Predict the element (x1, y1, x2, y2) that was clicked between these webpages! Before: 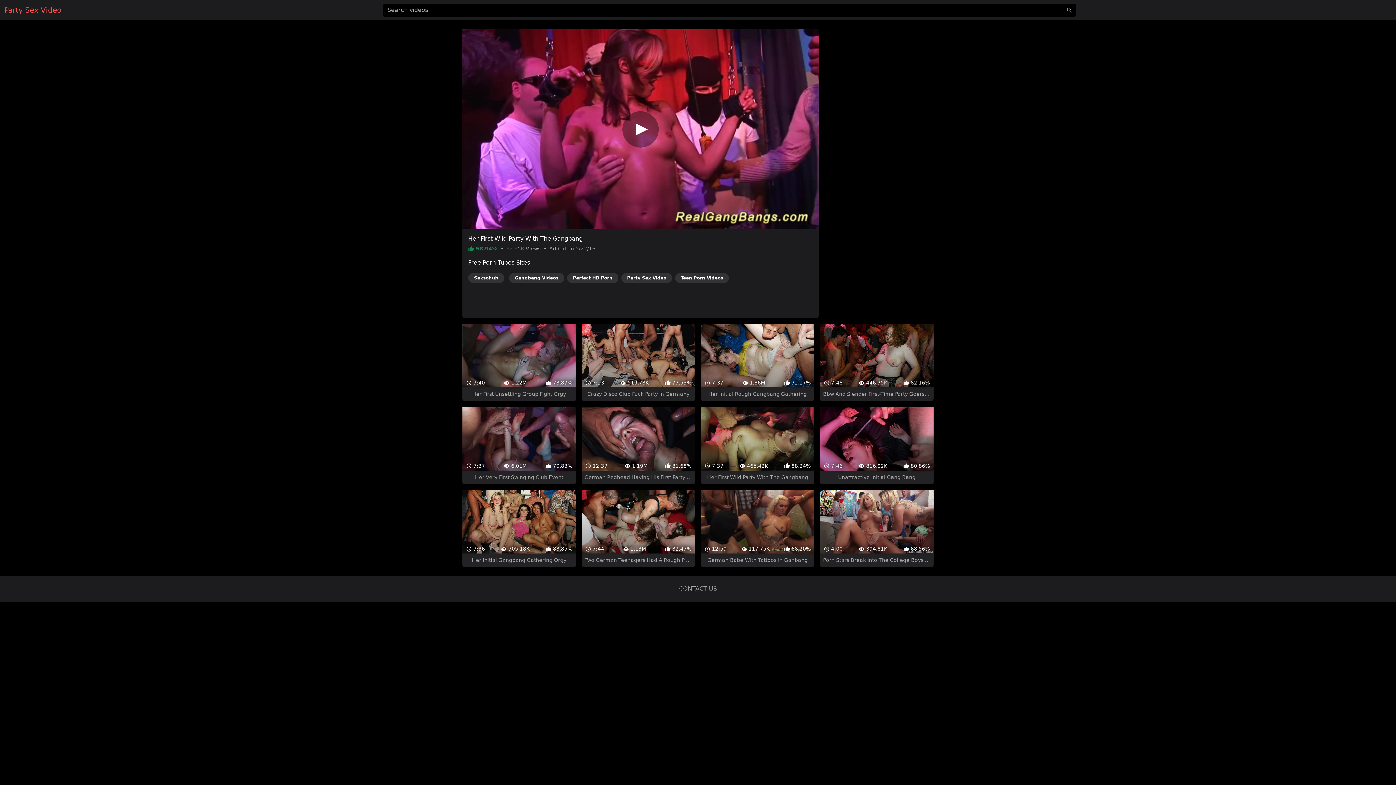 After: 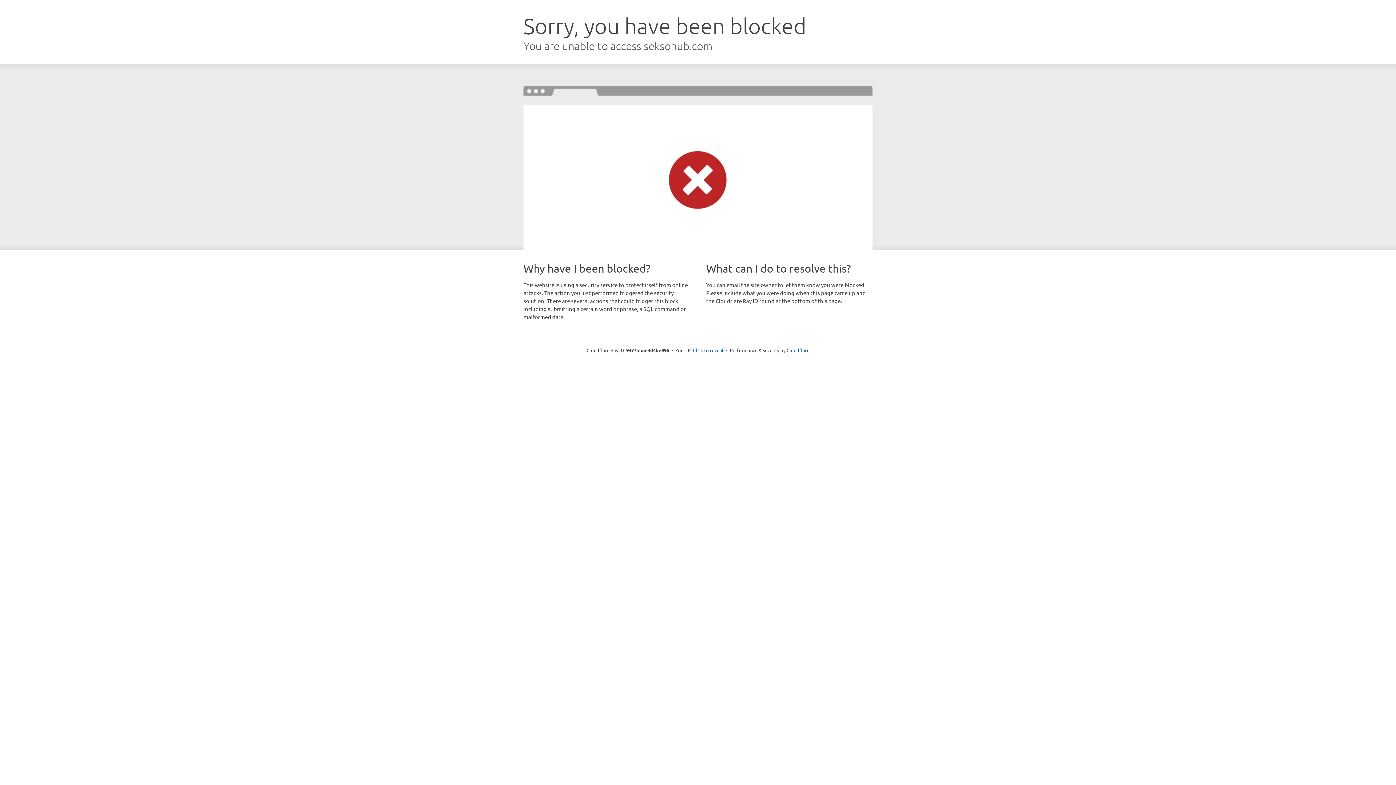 Action: label: Seksohub bbox: (468, 273, 504, 283)